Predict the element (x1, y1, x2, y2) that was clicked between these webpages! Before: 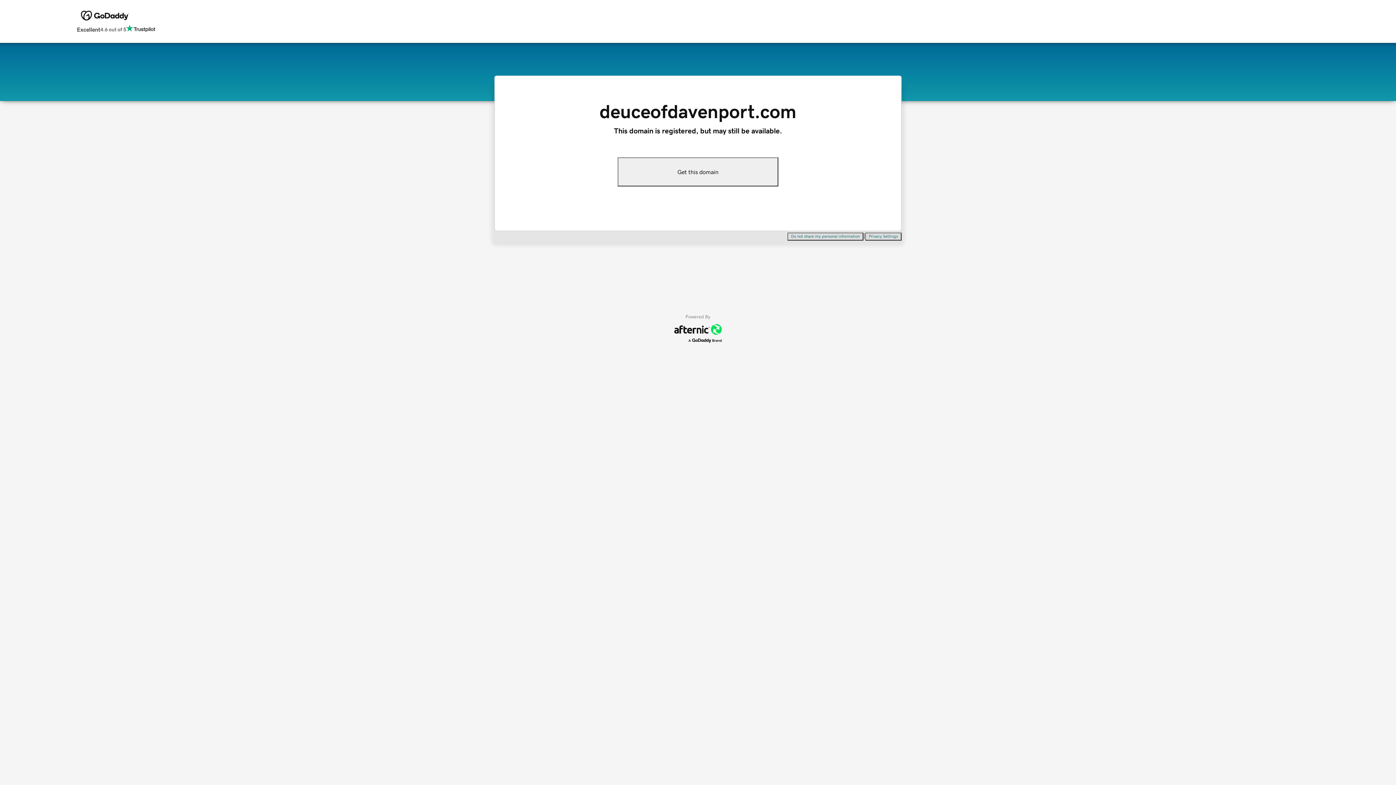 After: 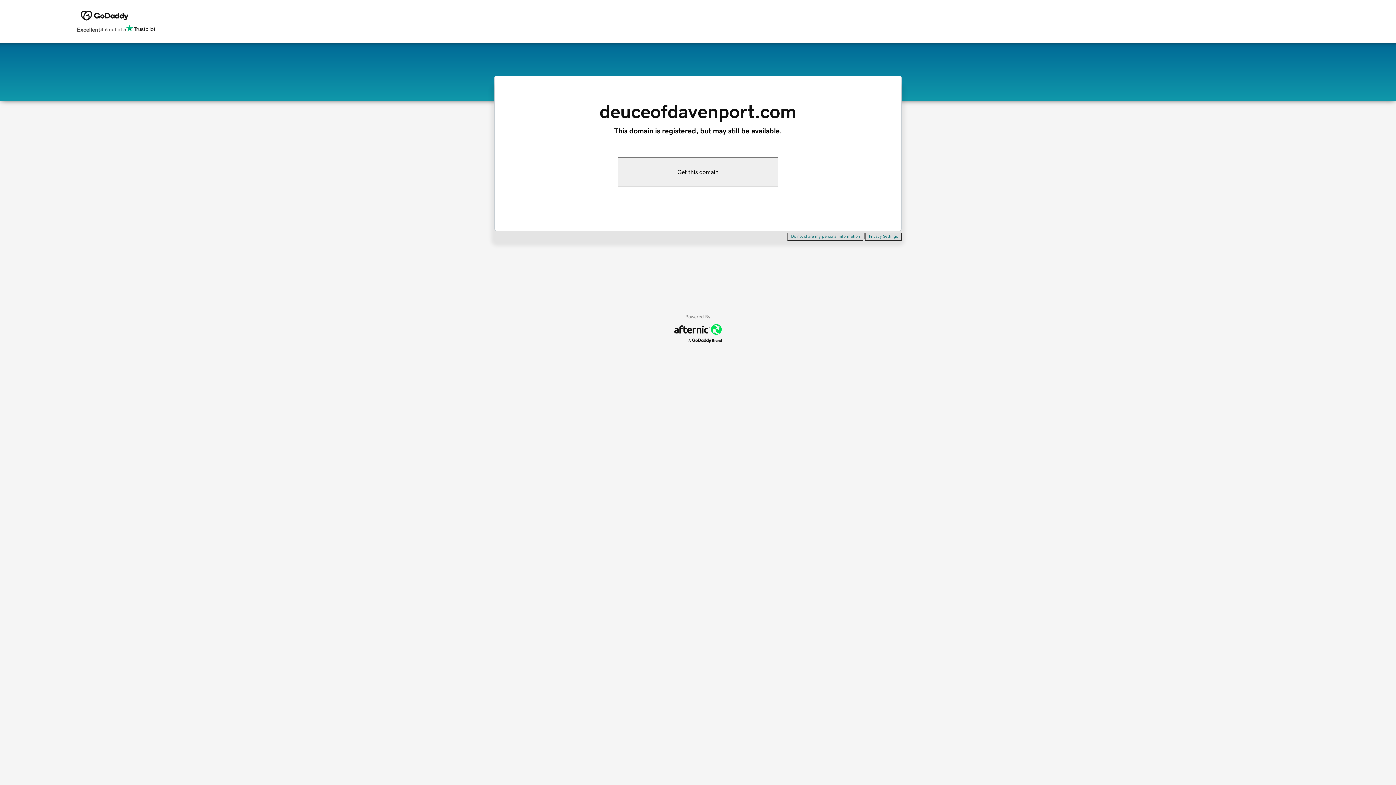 Action: label: Privacy Settings bbox: (865, 232, 901, 240)